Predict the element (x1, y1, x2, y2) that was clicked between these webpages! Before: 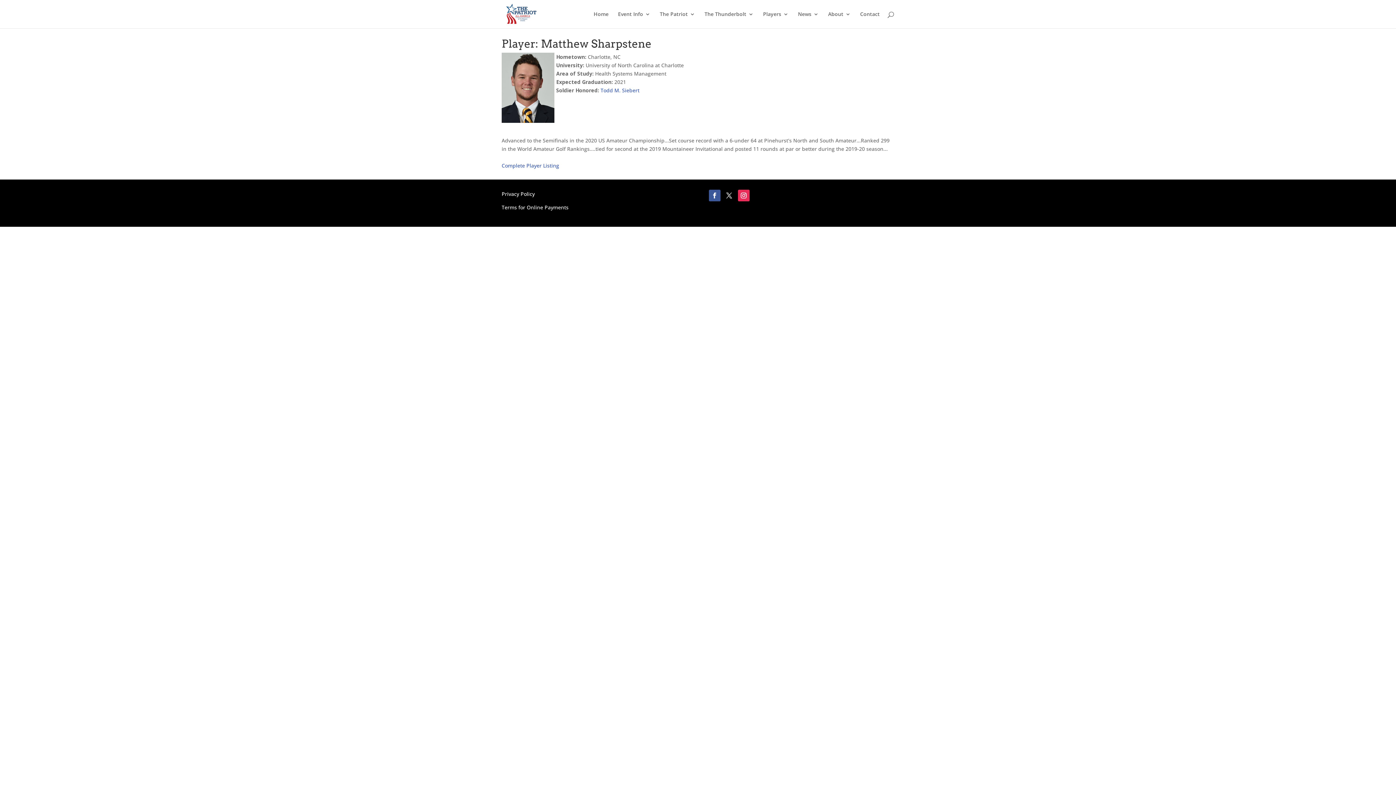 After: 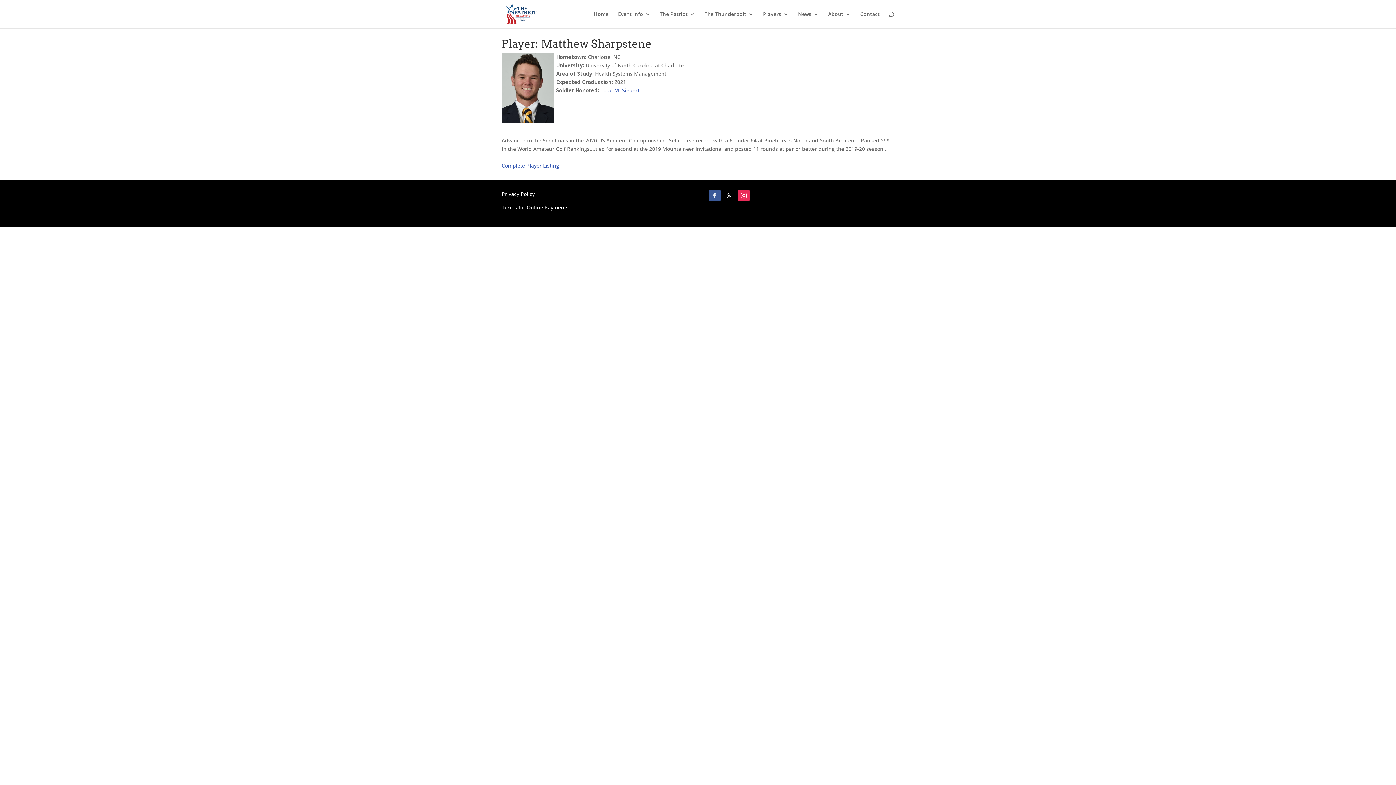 Action: bbox: (708, 189, 720, 201)